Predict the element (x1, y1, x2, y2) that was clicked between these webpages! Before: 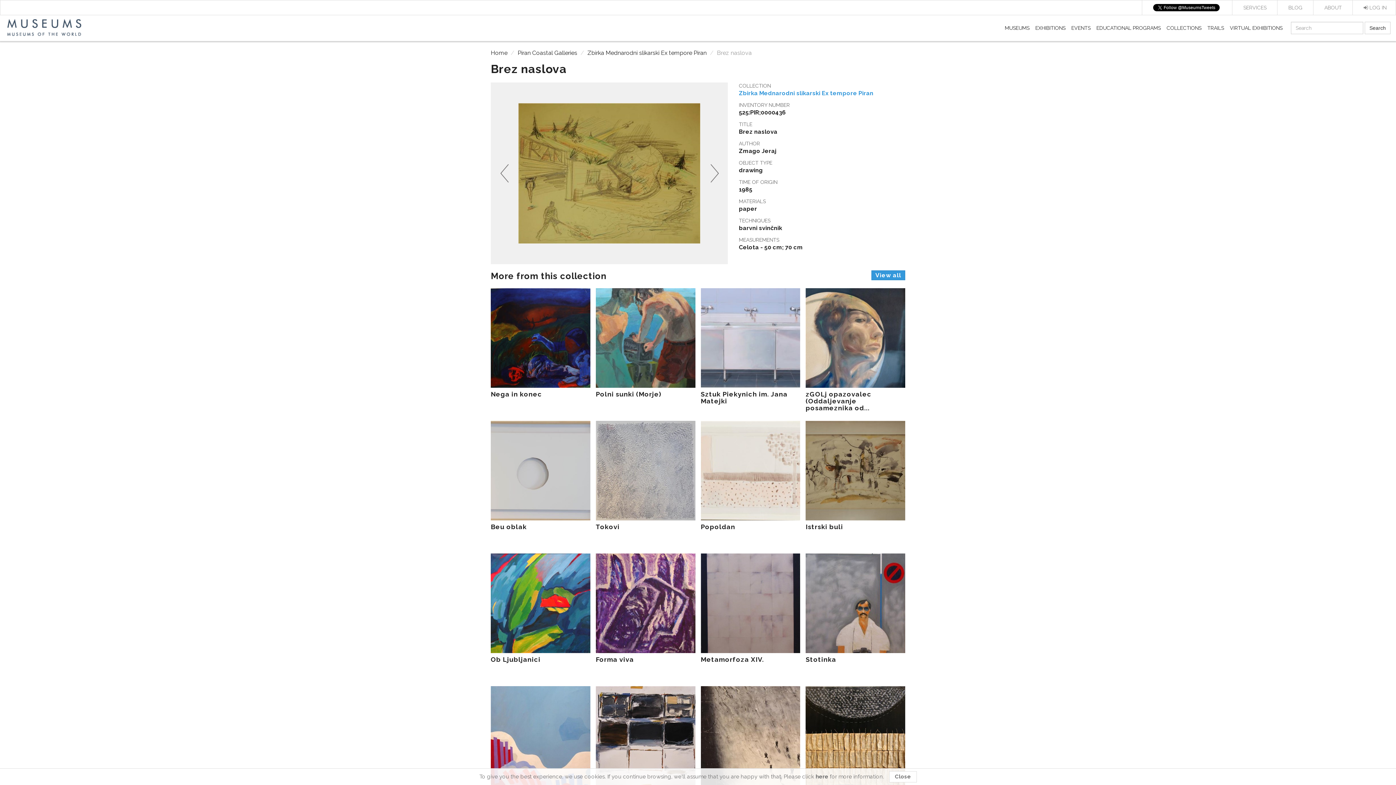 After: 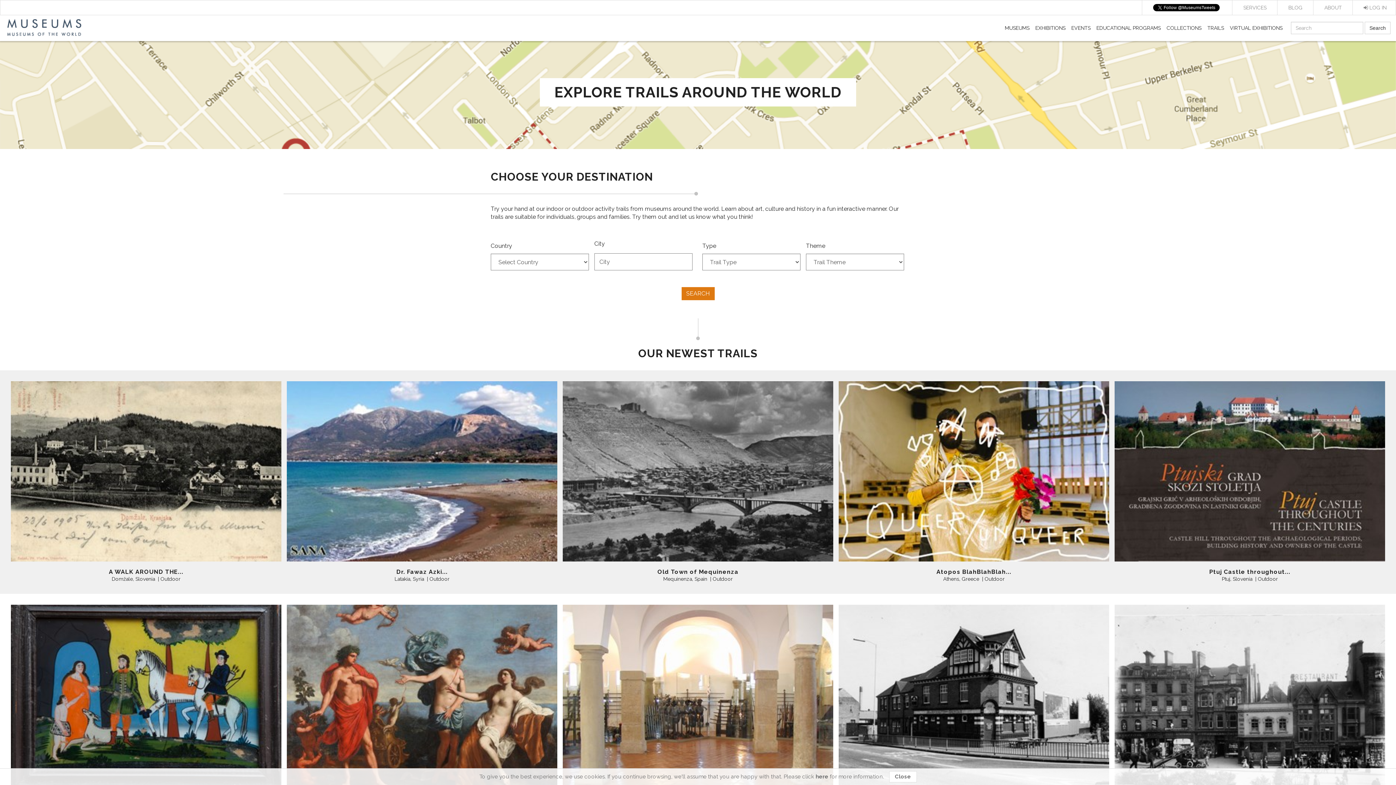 Action: label: TRAILS bbox: (1204, 18, 1227, 37)